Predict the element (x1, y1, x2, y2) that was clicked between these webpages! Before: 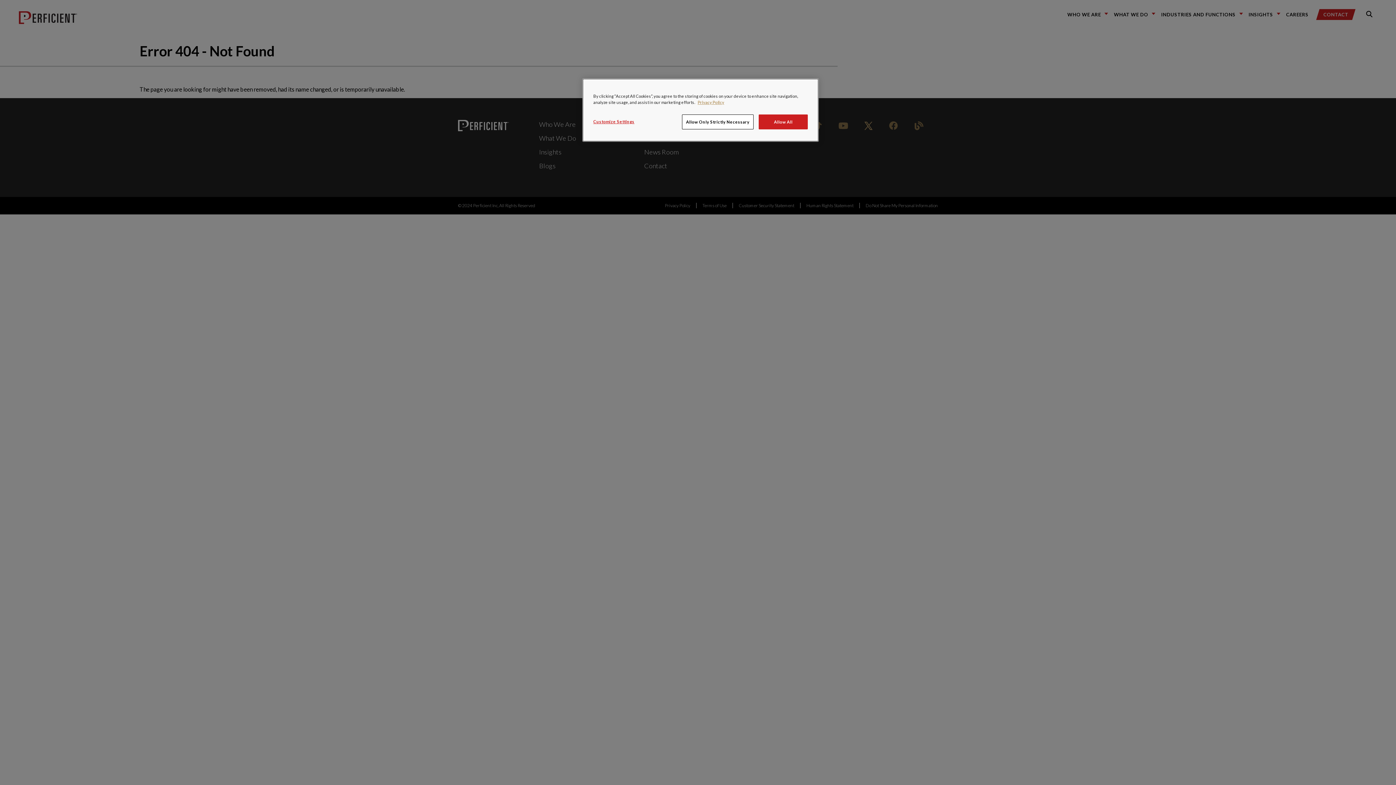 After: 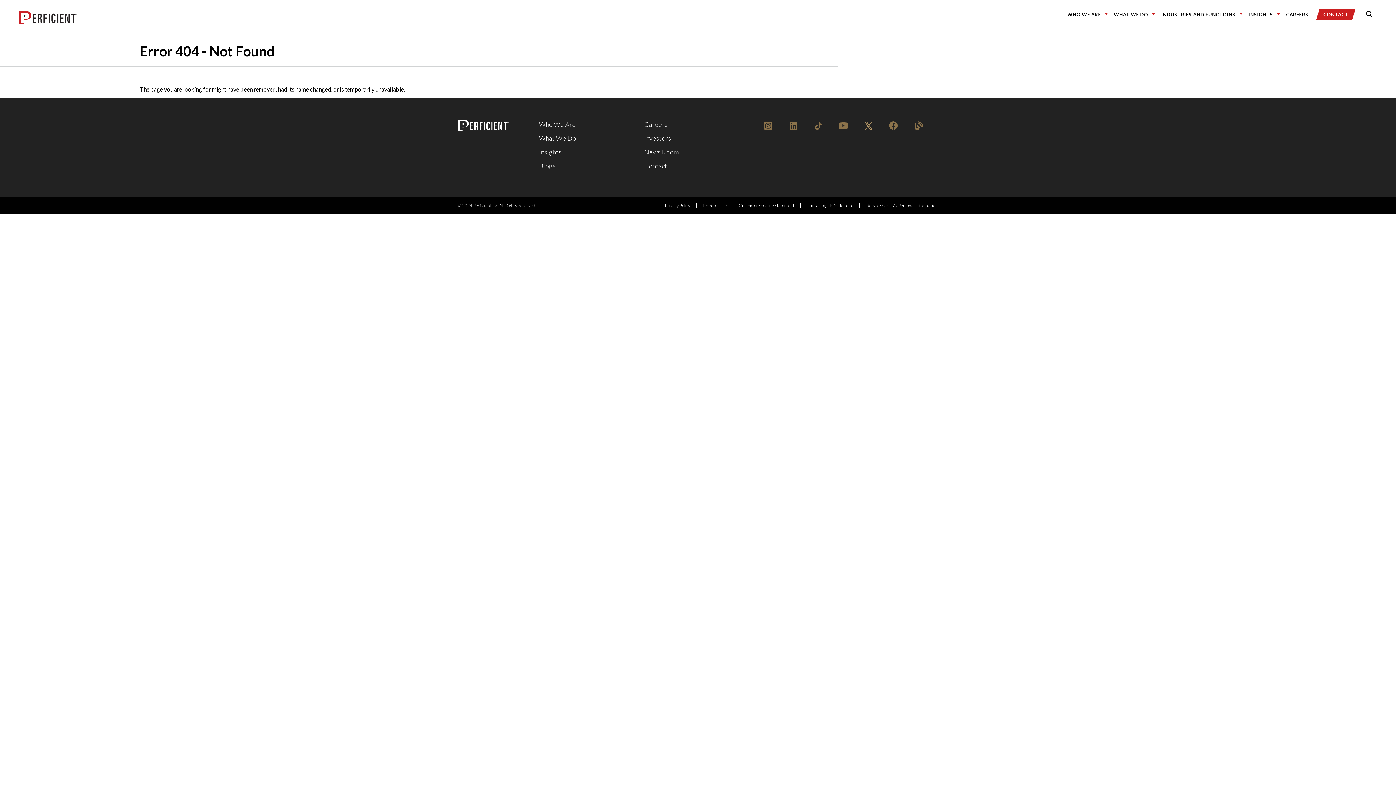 Action: label: Allow All bbox: (758, 114, 808, 129)